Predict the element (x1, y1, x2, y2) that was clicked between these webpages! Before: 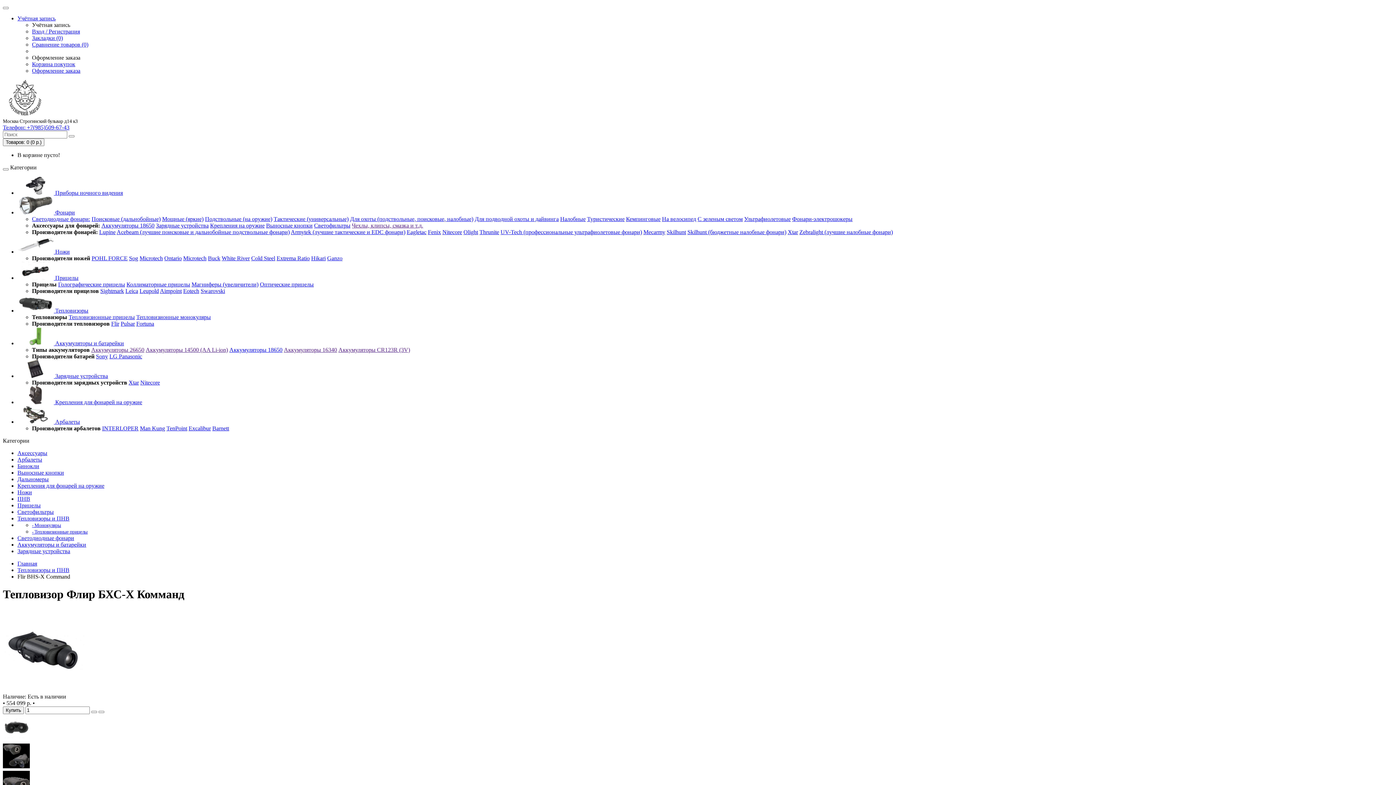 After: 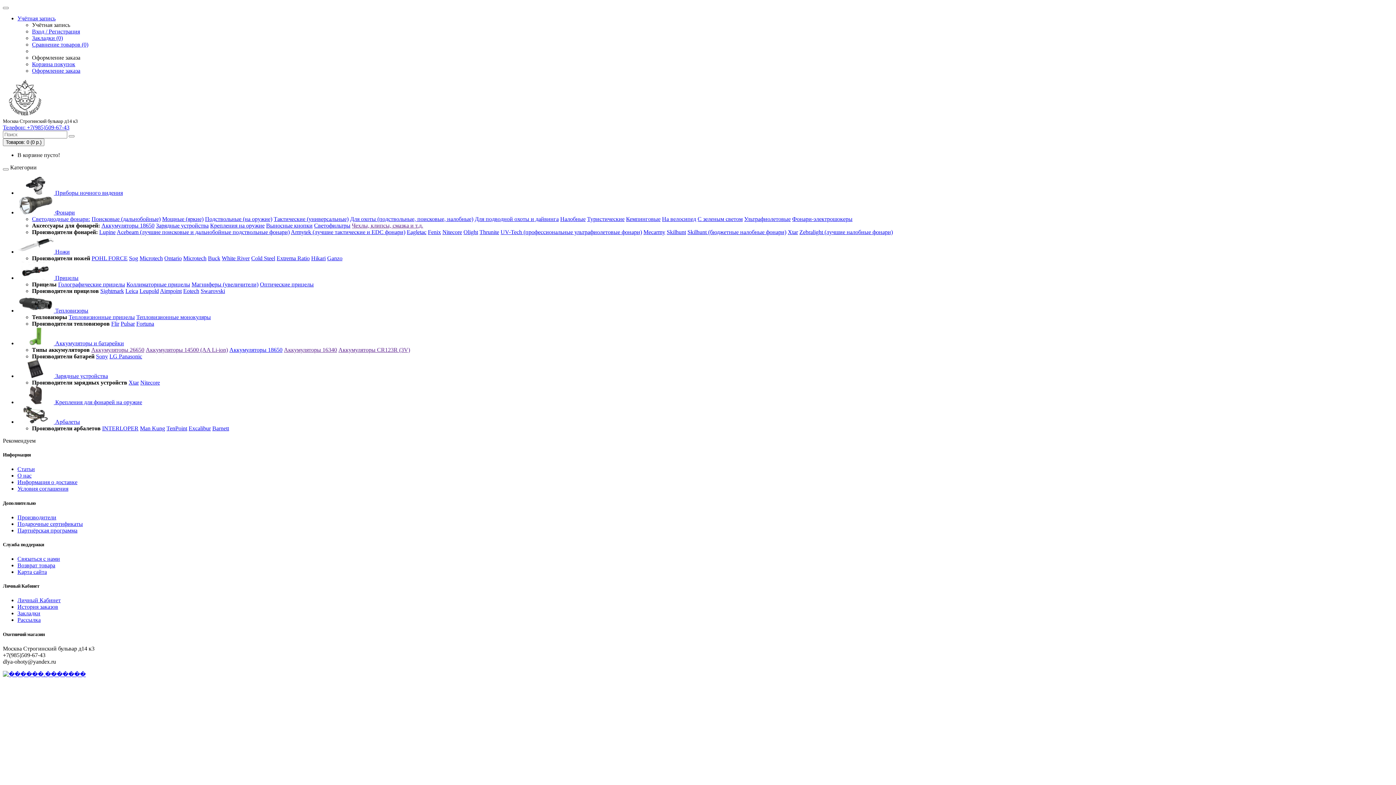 Action: bbox: (17, 307, 88, 313) label:  Тепловизоры